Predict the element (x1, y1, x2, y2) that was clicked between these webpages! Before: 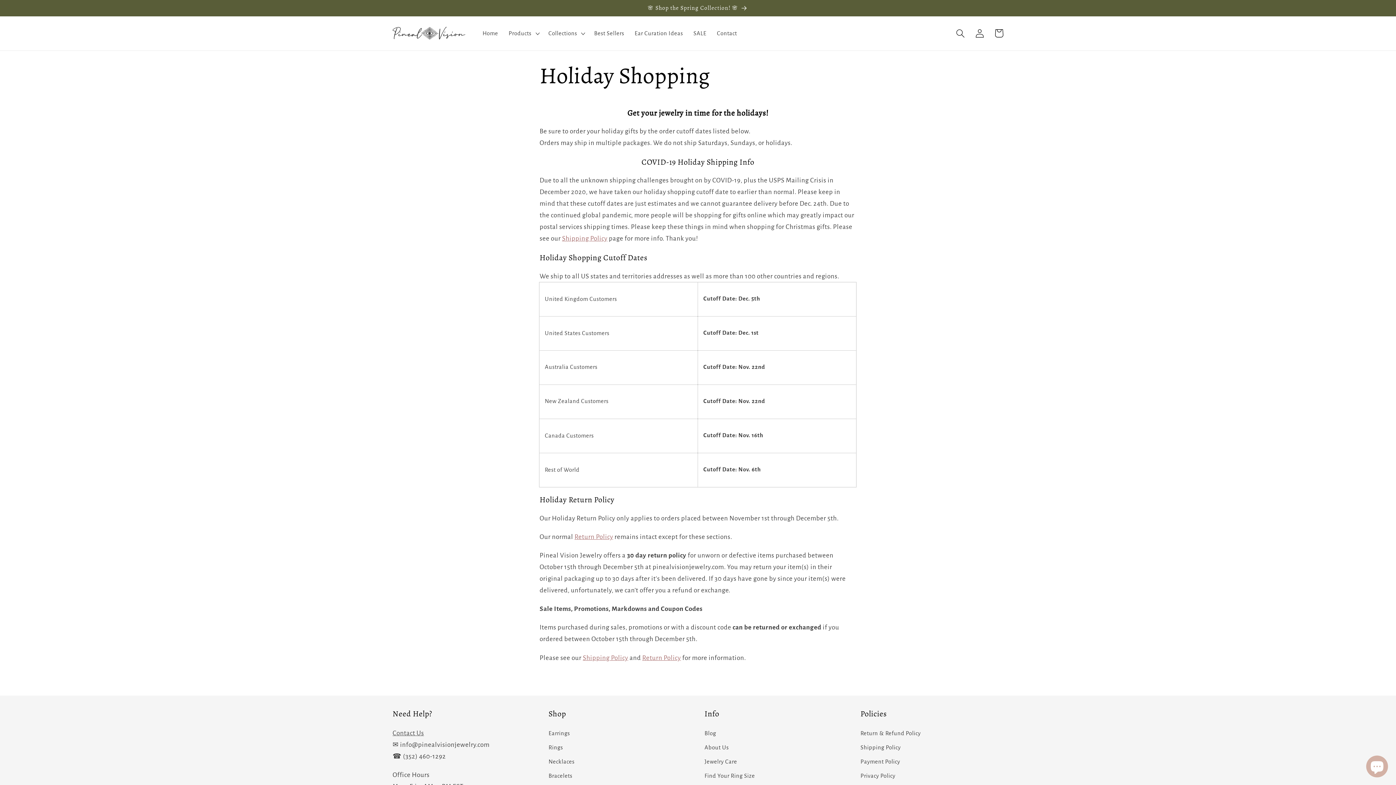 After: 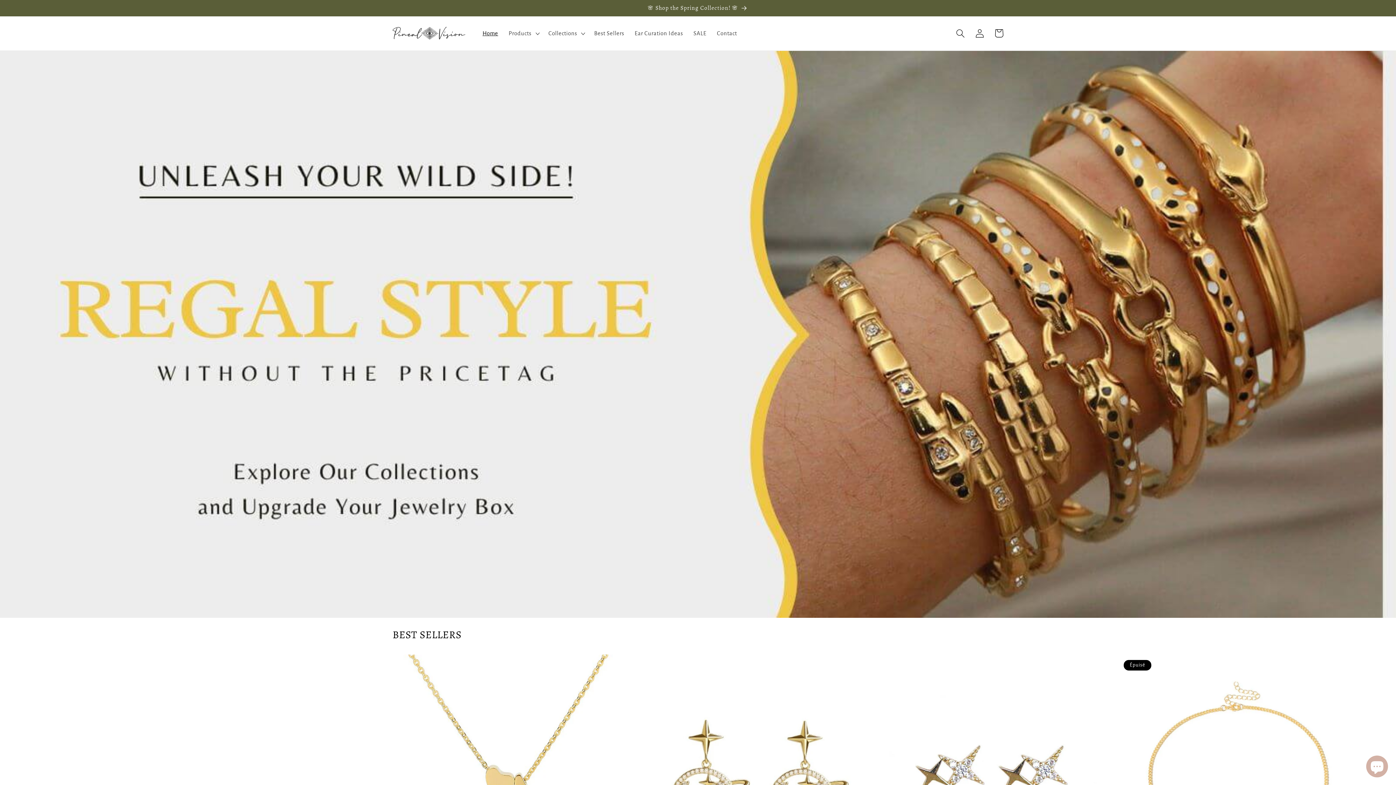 Action: bbox: (477, 24, 503, 42) label: Home